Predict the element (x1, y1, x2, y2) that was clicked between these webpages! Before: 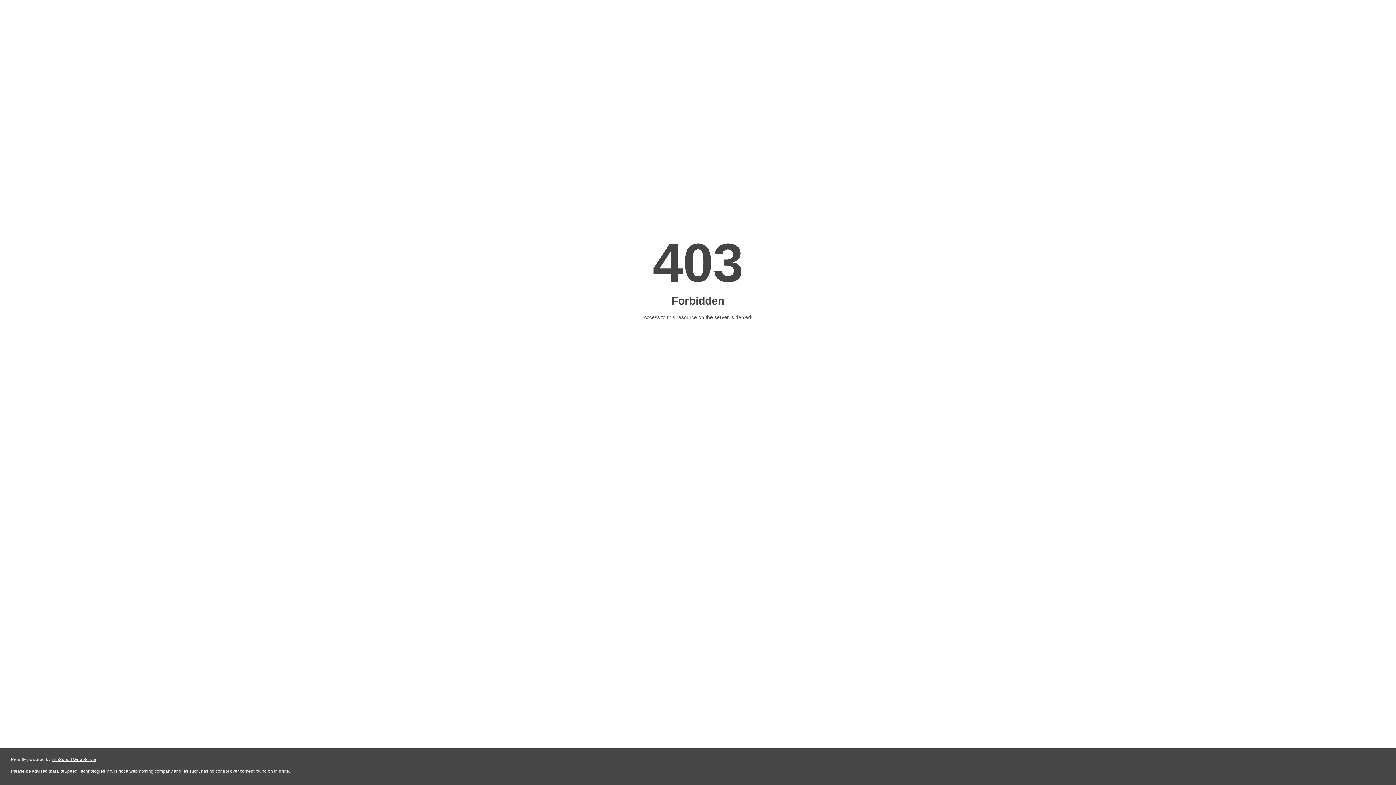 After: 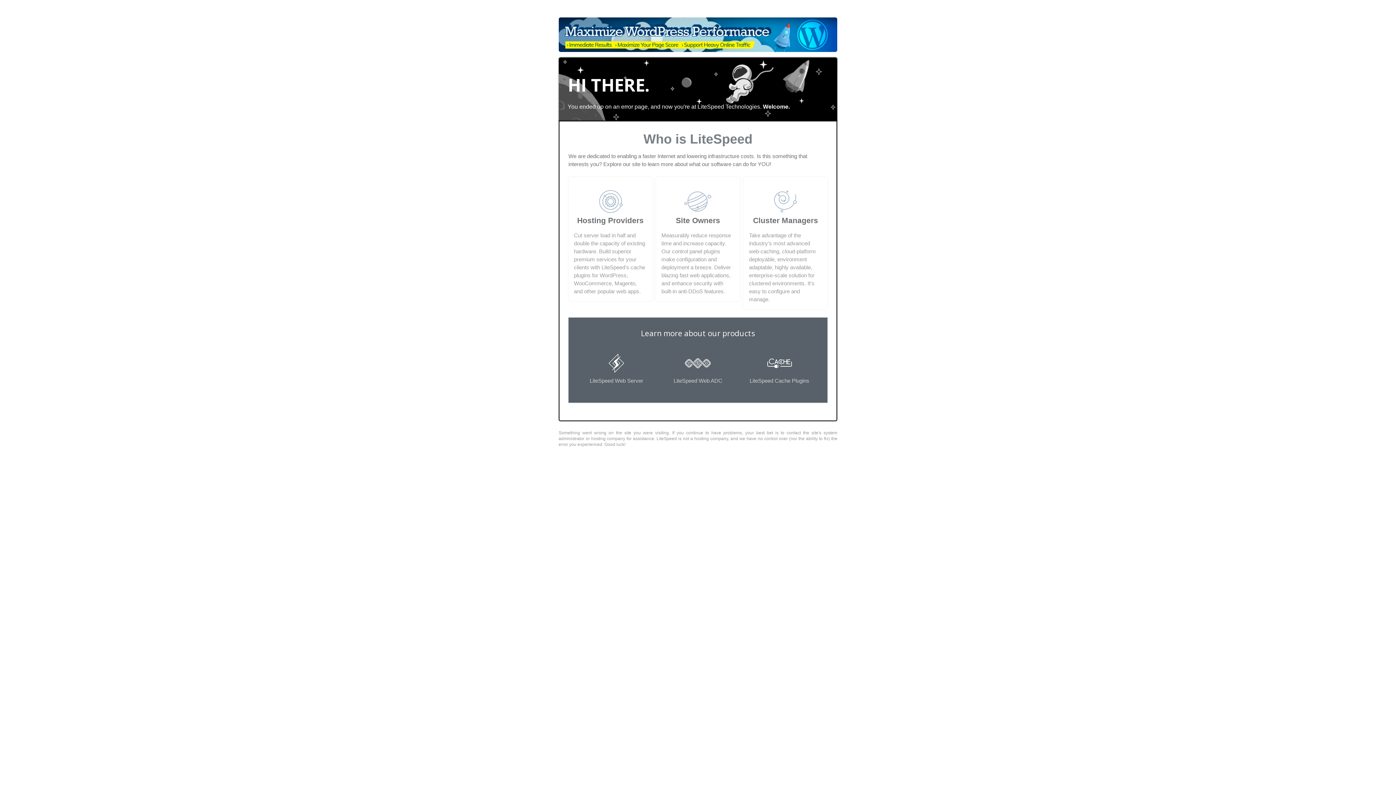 Action: bbox: (51, 757, 96, 762) label: LiteSpeed Web Server